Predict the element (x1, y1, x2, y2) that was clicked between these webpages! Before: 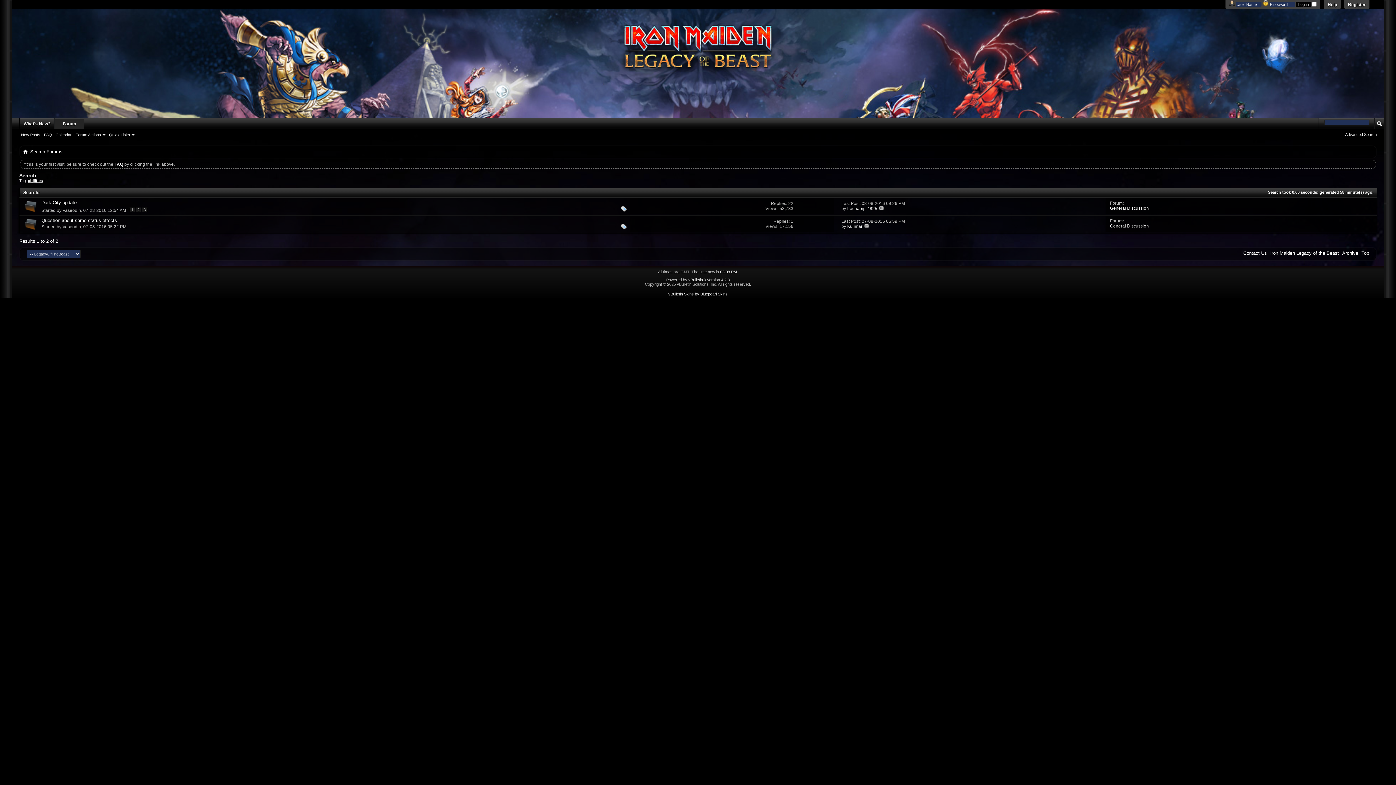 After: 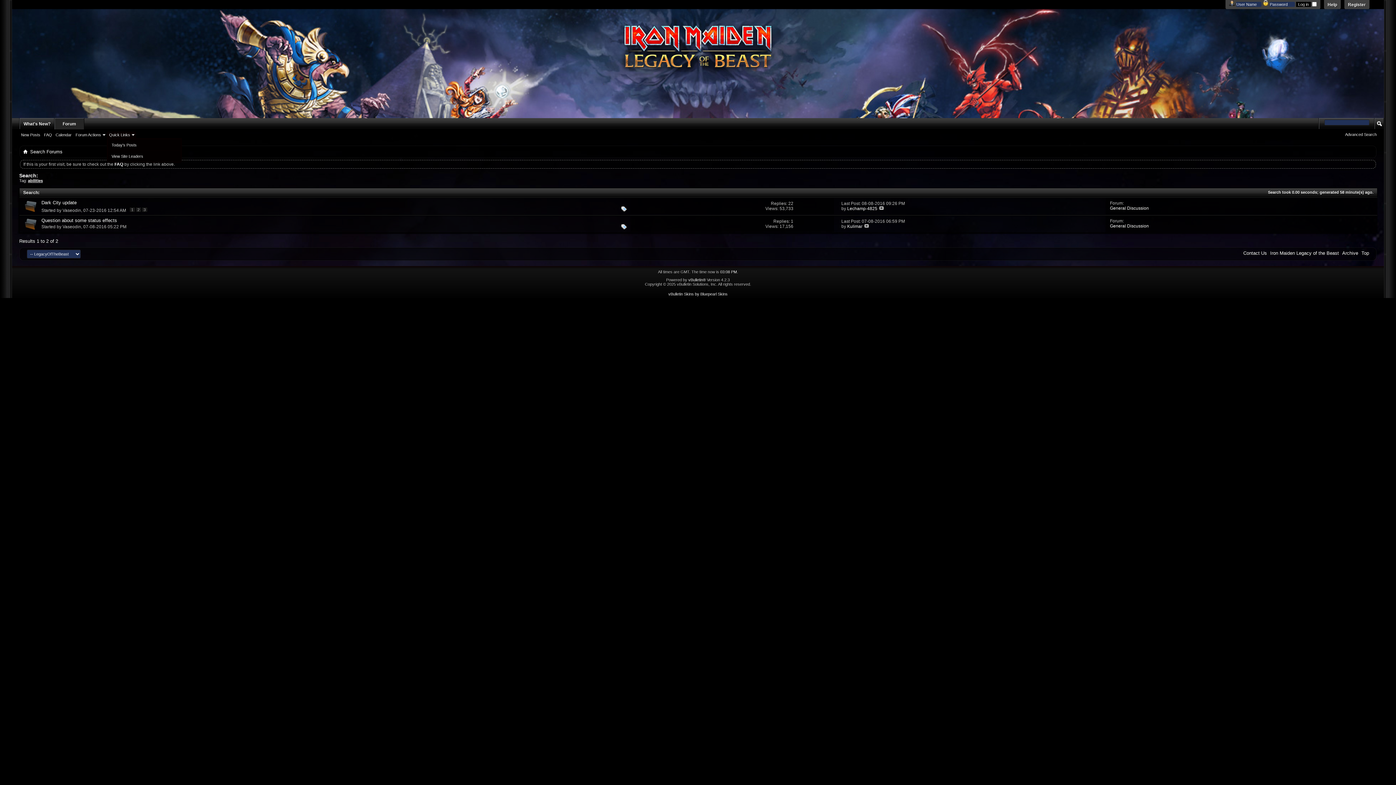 Action: bbox: (106, 131, 136, 138) label: Quick Links